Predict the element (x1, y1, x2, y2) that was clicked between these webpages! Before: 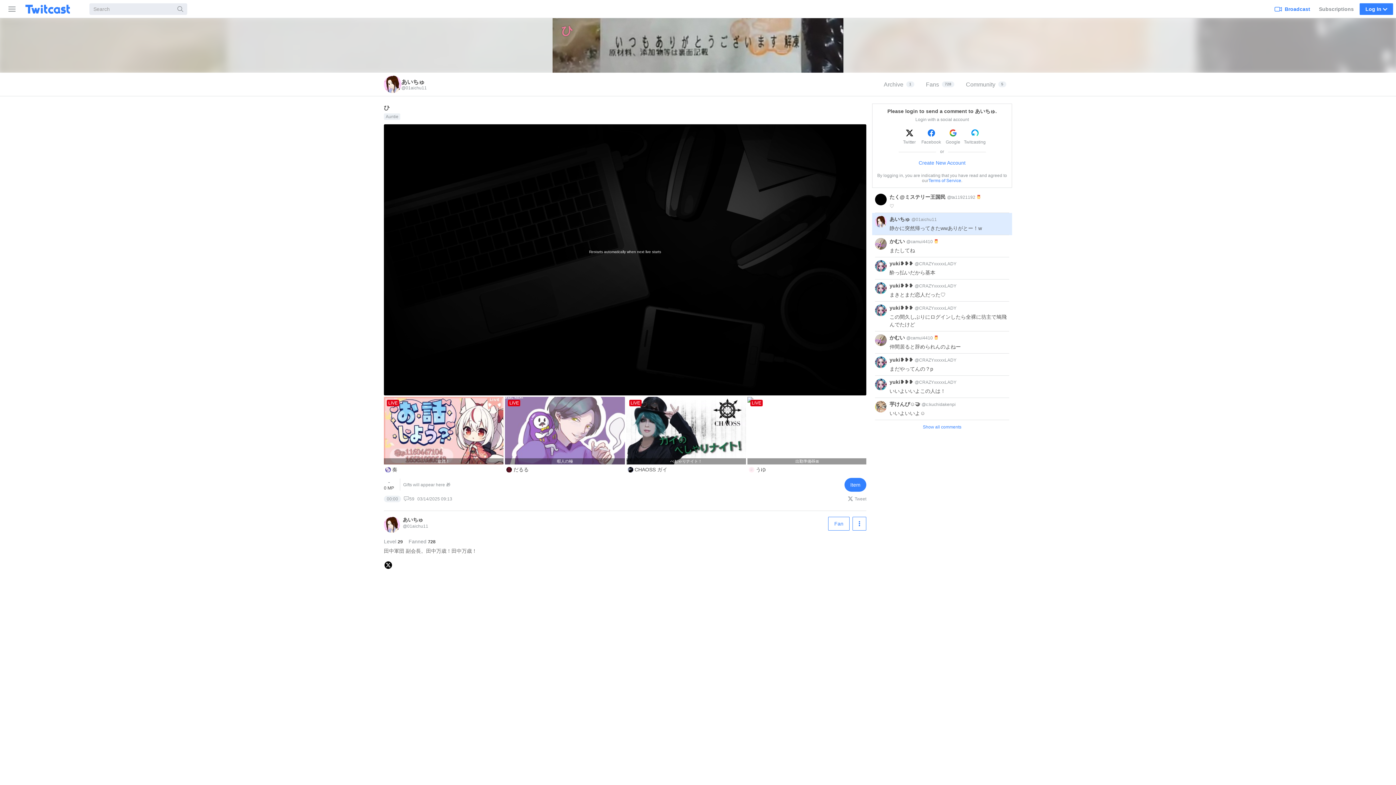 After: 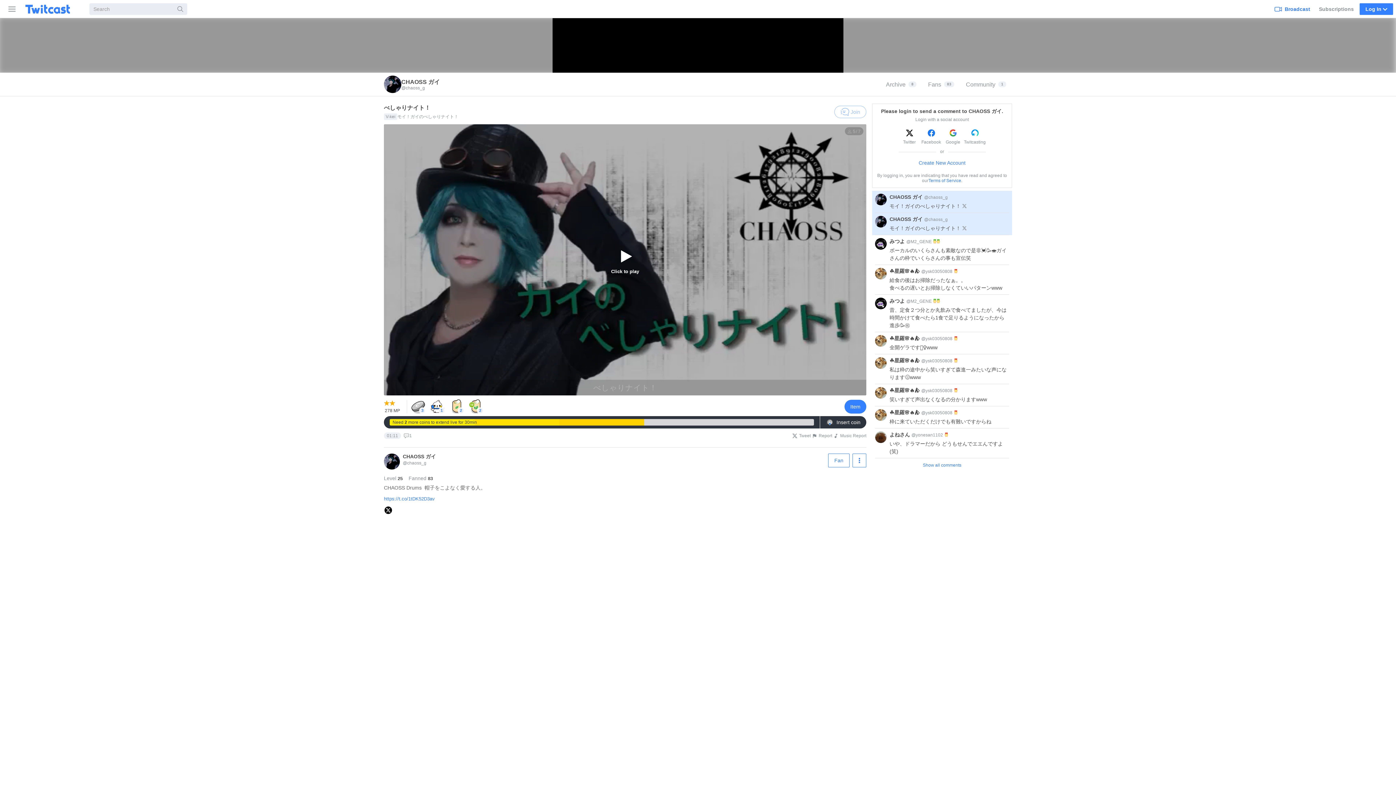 Action: label: LIVE
べしゃりナイト！
CHAOSS ガイ bbox: (626, 397, 747, 475)